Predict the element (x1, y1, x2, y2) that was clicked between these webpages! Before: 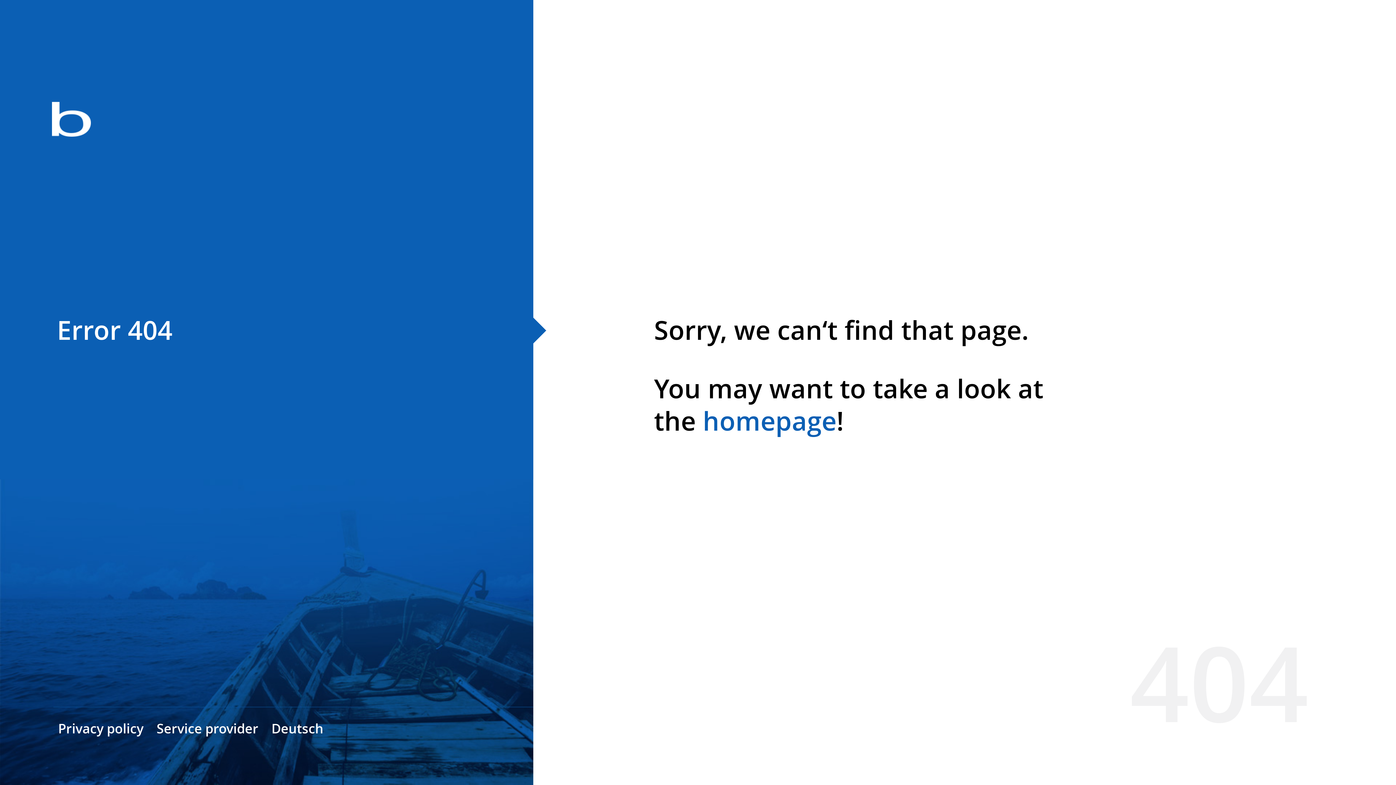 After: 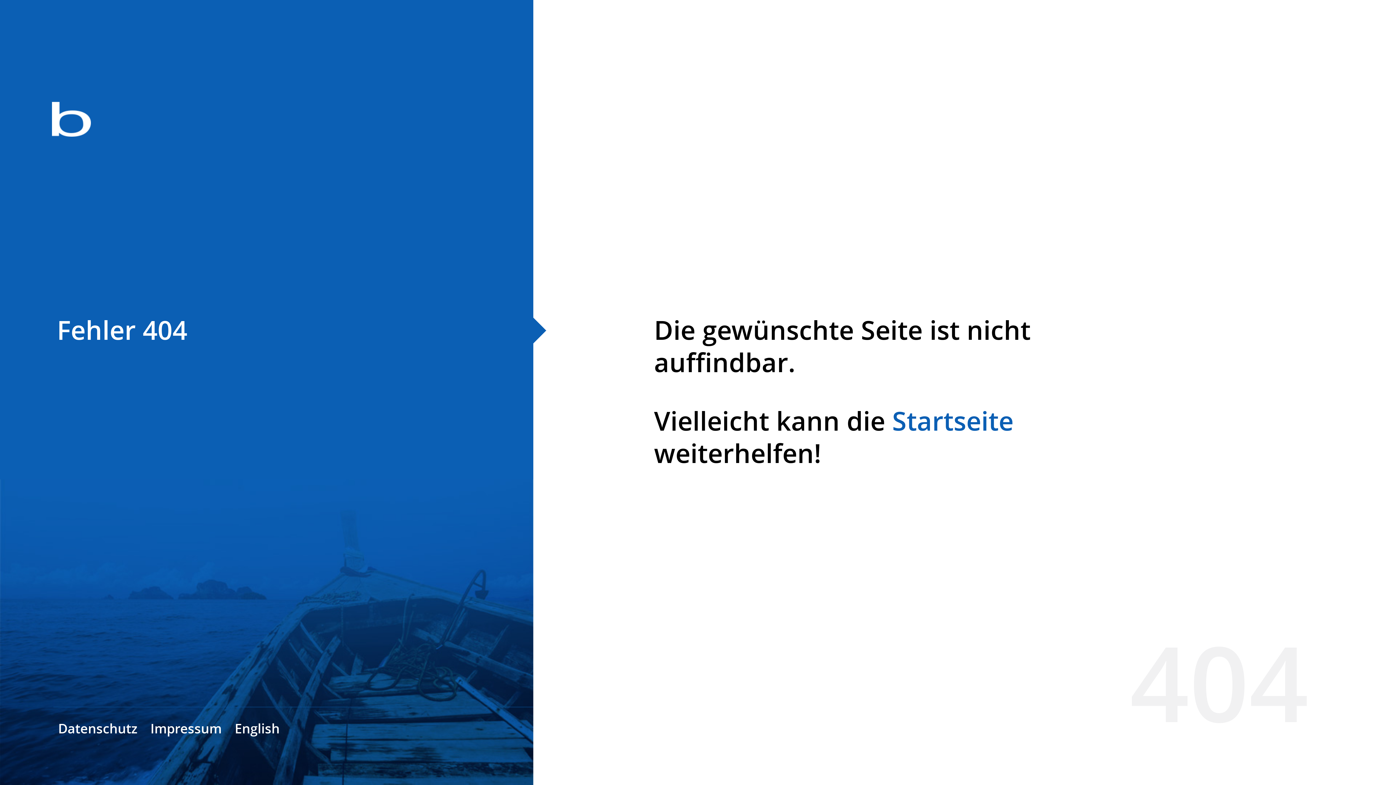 Action: label: Deutsch bbox: (271, 720, 323, 737)